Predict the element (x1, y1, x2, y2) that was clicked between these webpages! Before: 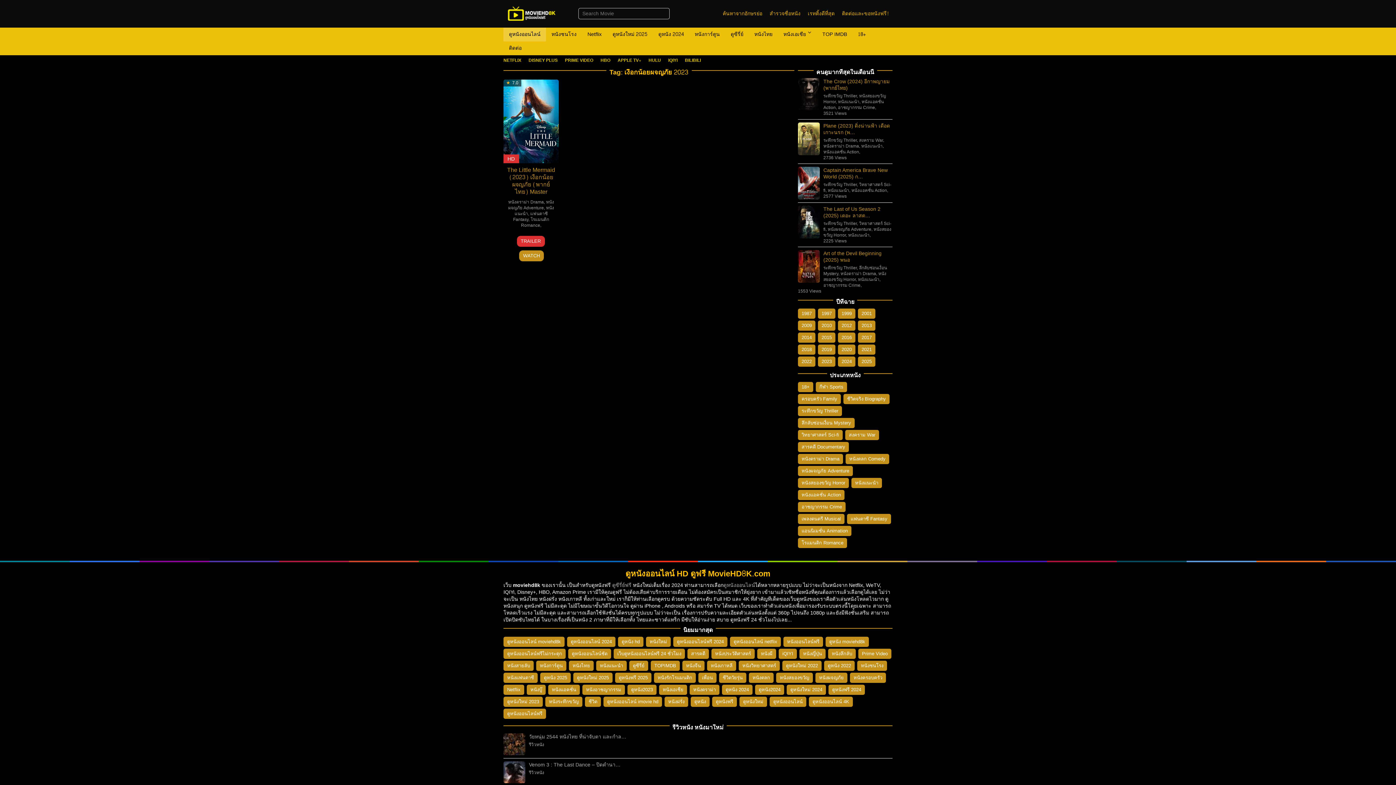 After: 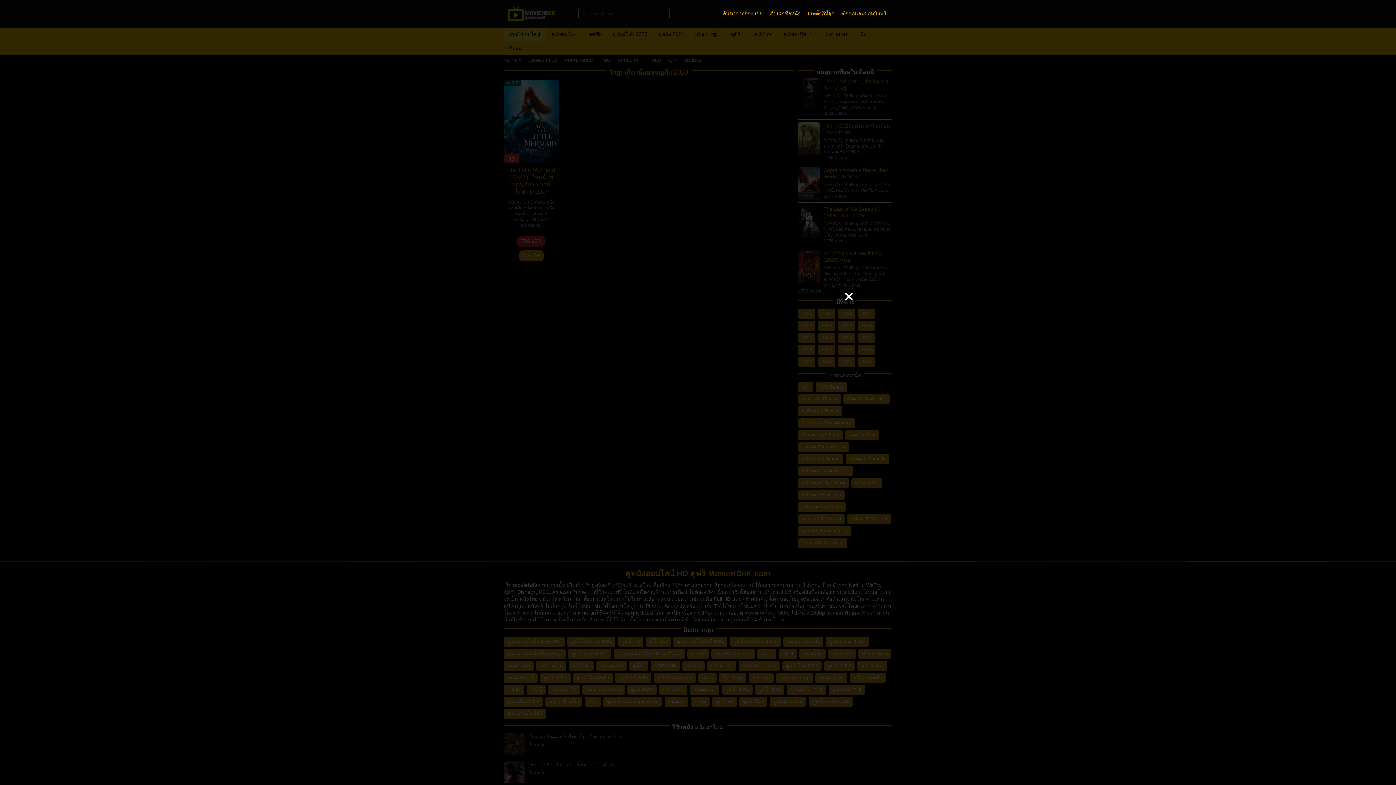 Action: label: TRAILER bbox: (516, 236, 544, 246)